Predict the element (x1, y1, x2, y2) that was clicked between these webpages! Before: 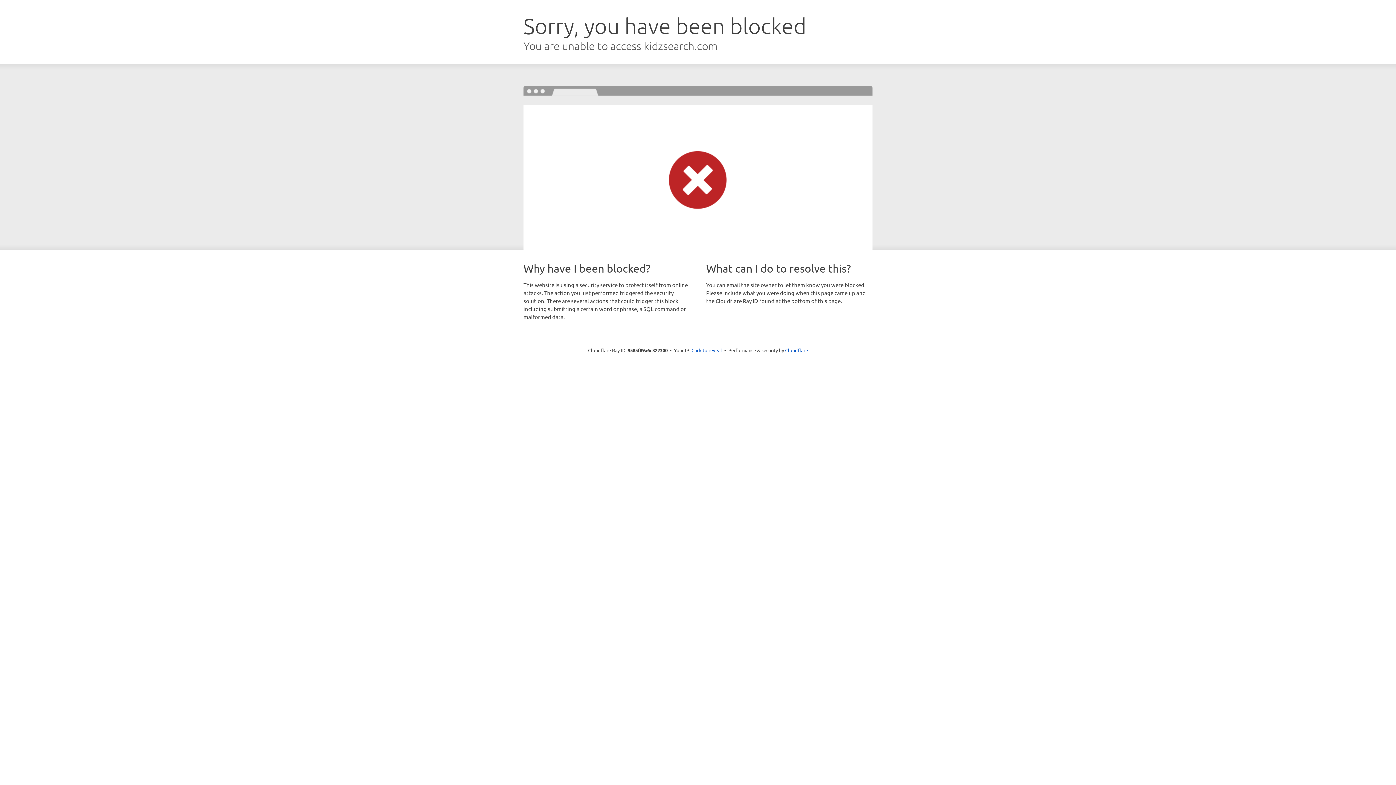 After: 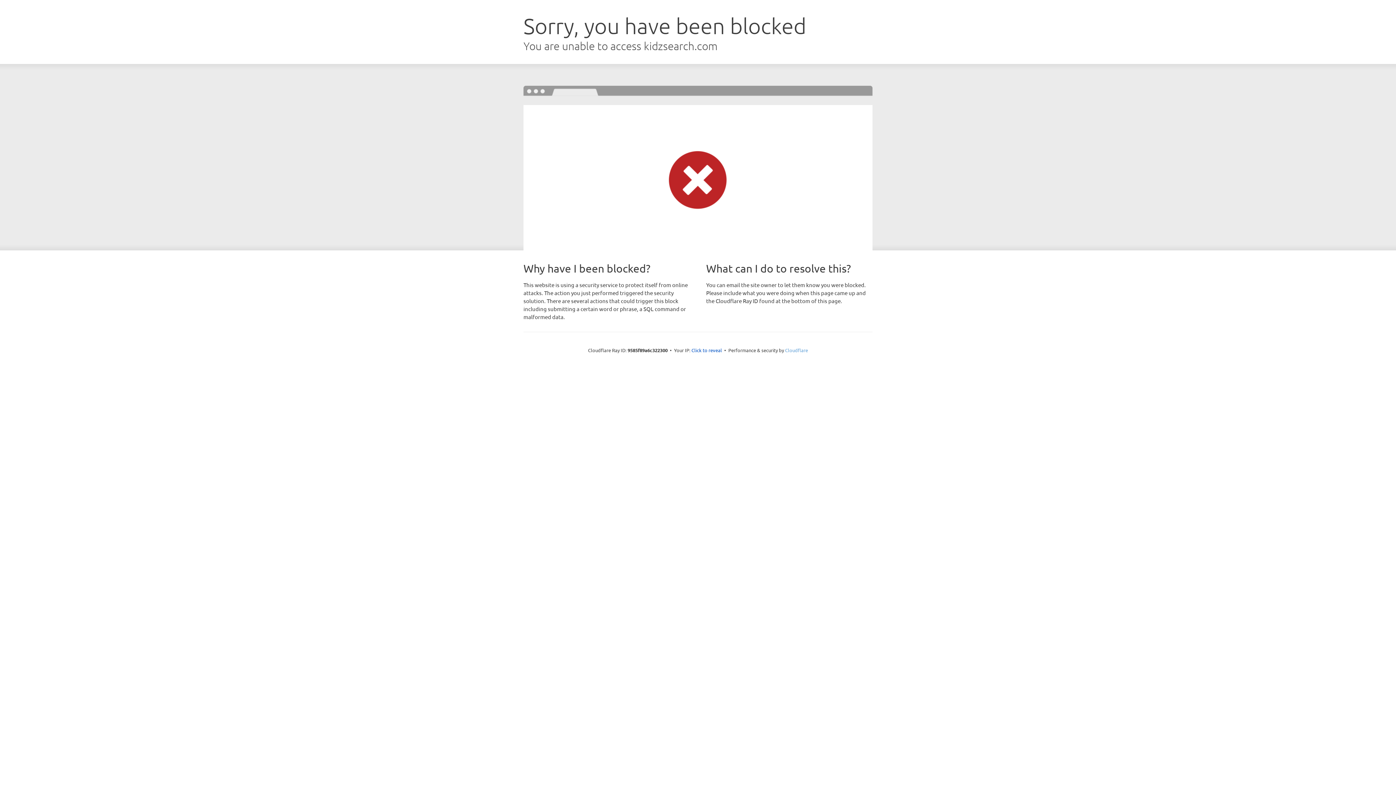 Action: bbox: (785, 347, 808, 353) label: Cloudflare